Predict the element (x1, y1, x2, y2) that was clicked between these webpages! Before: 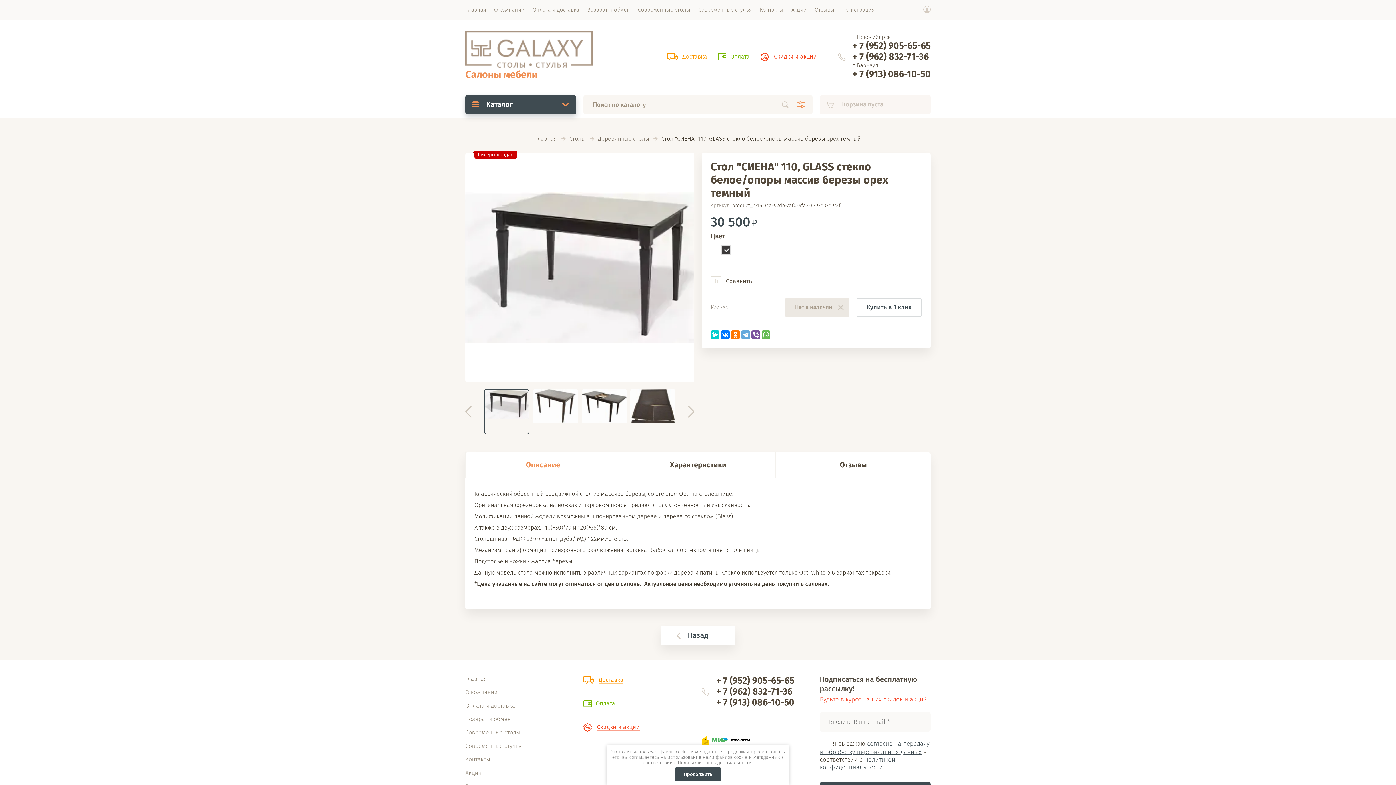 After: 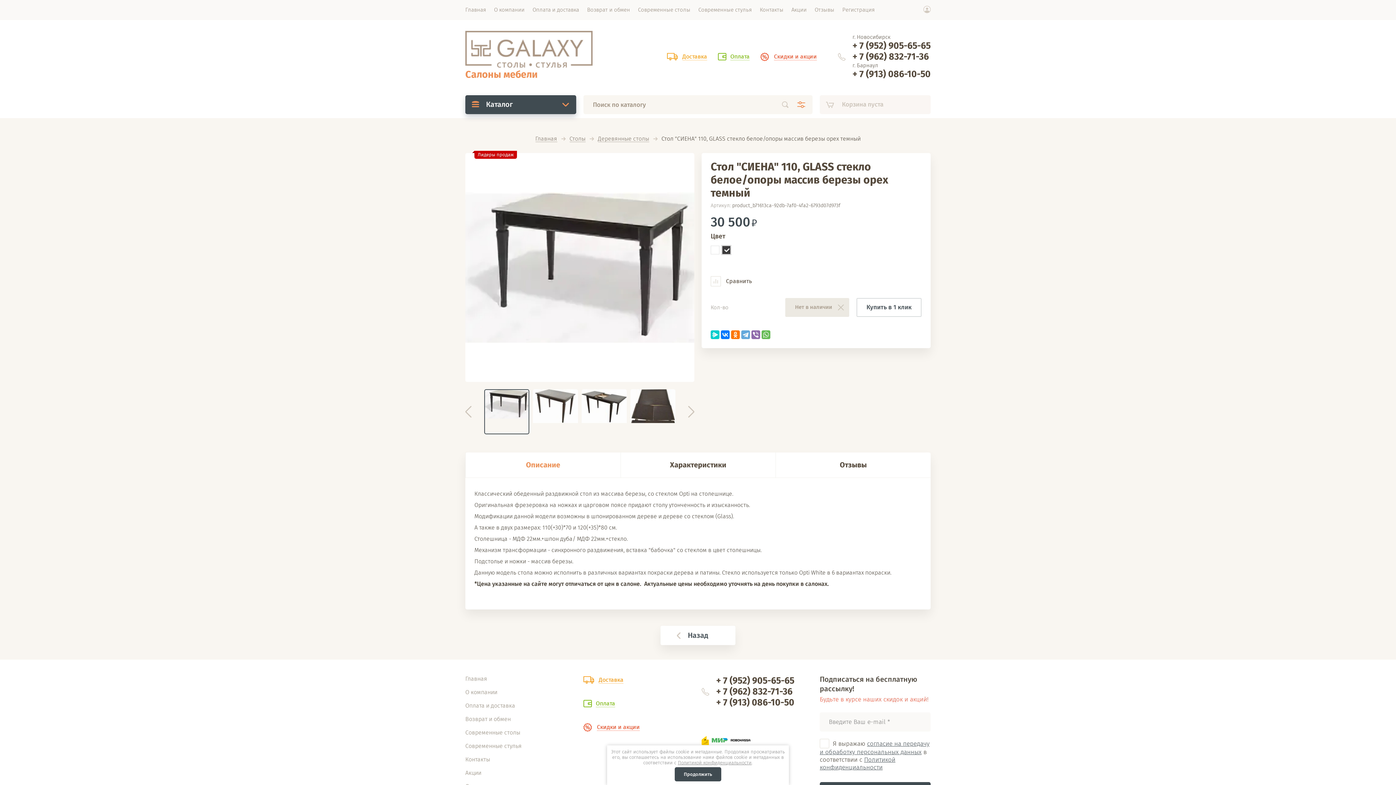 Action: bbox: (751, 330, 760, 339)